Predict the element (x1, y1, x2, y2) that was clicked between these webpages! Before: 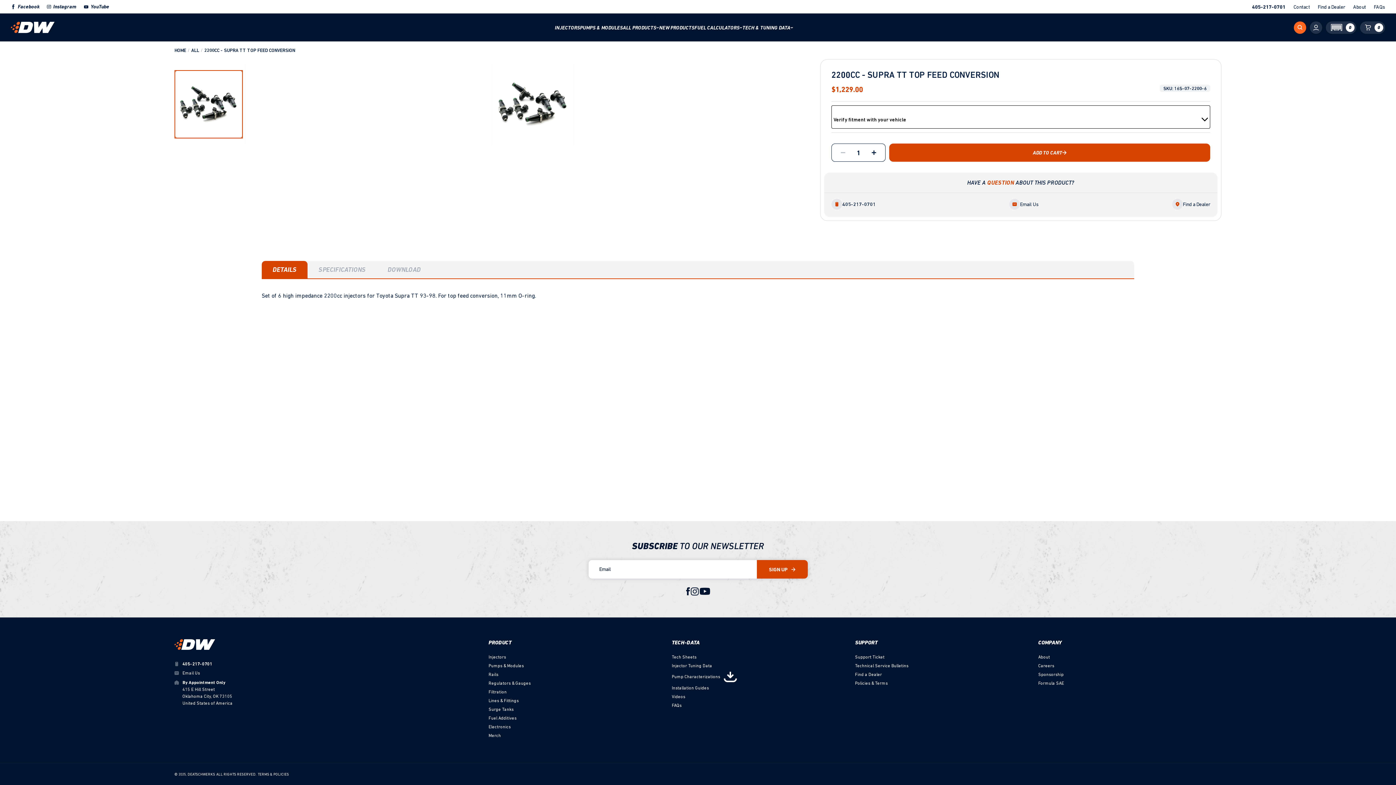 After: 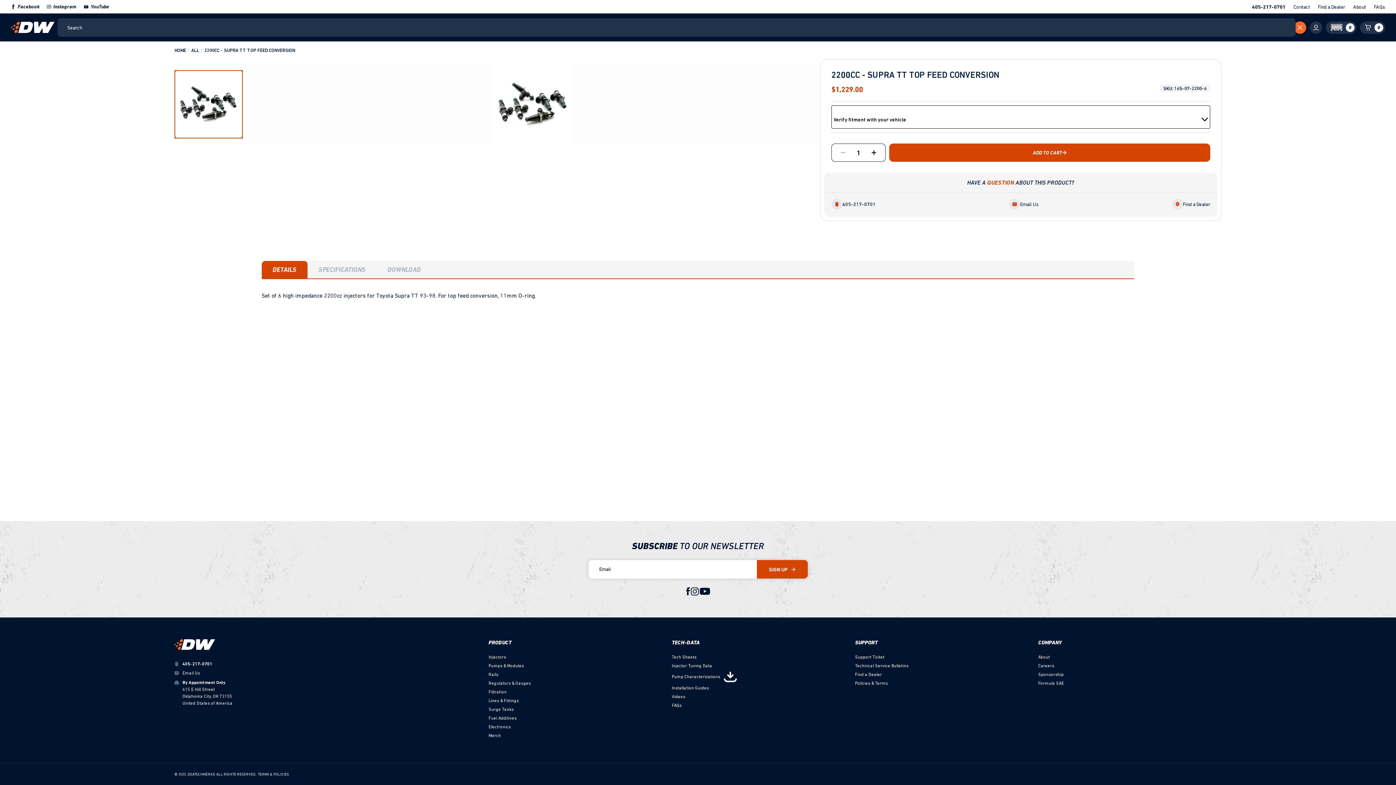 Action: label: Search bbox: (1294, 21, 1306, 33)